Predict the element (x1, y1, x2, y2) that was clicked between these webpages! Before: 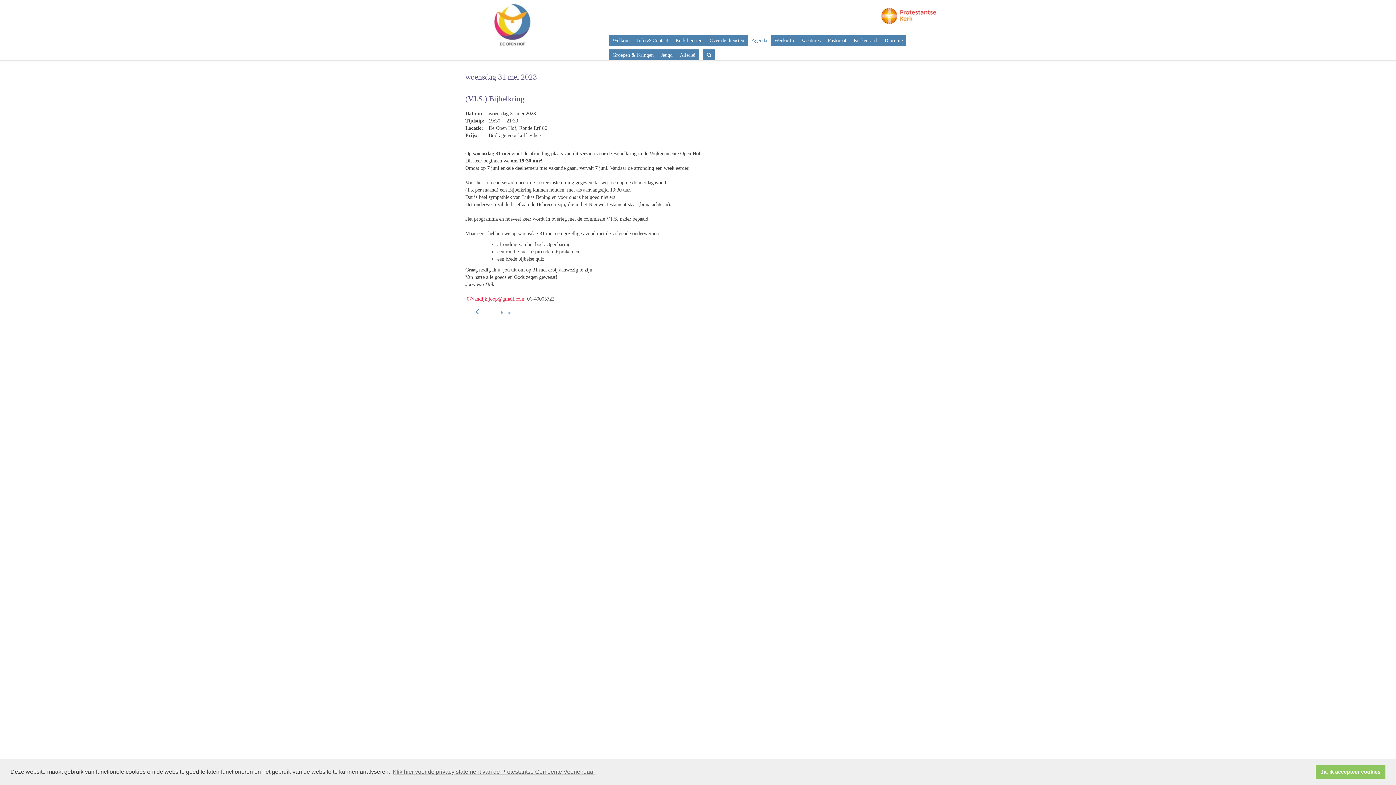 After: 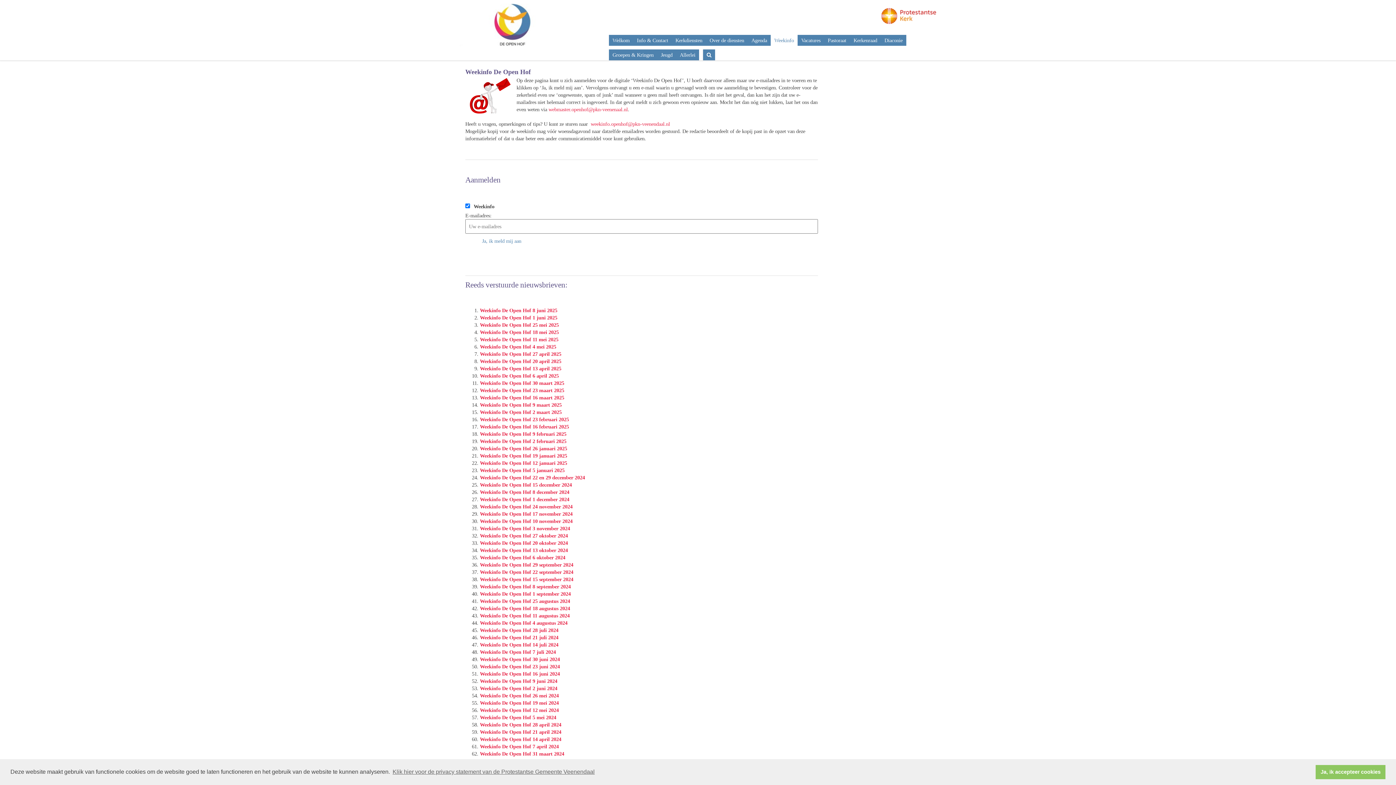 Action: bbox: (770, 34, 797, 45) label: Weekinfo